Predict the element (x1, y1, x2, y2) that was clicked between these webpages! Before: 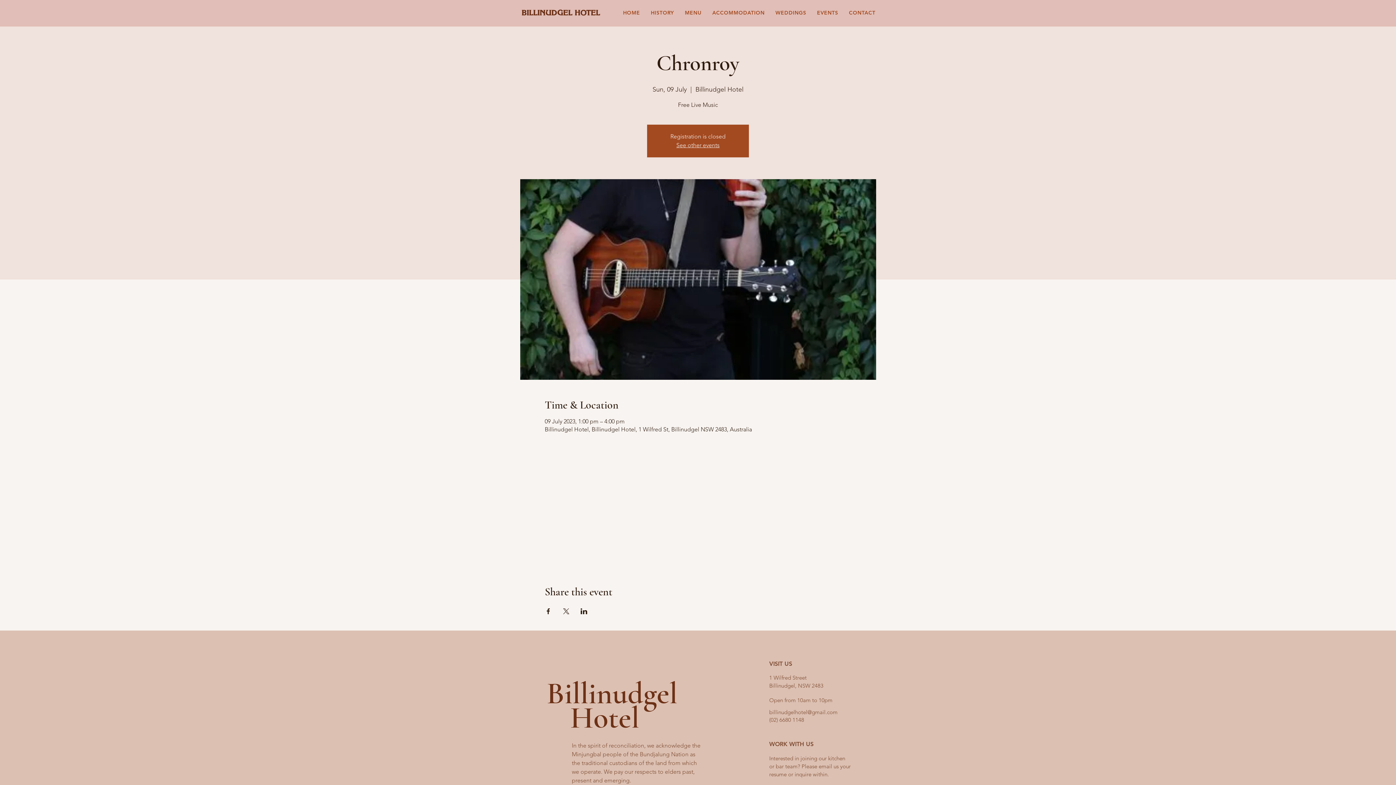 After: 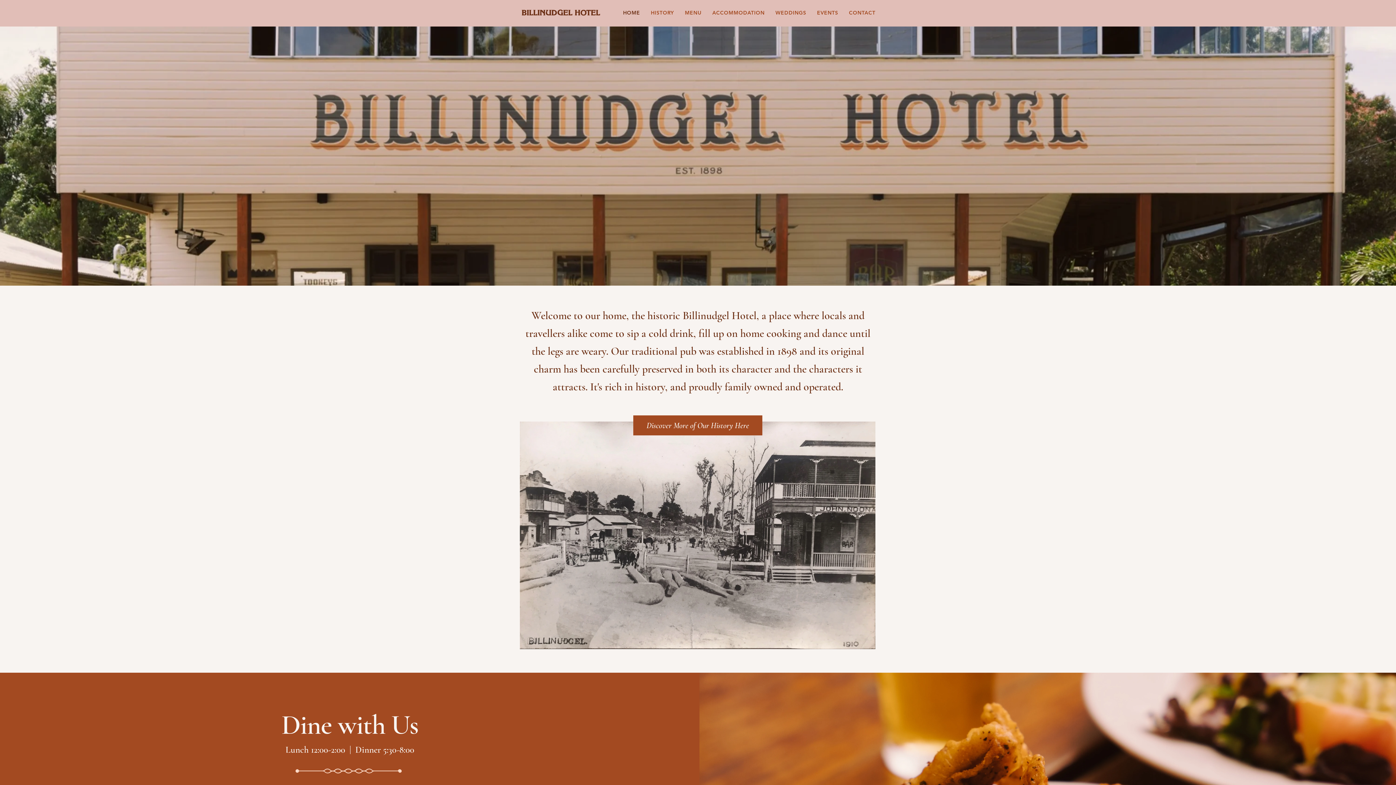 Action: bbox: (520, 6, 602, 19)